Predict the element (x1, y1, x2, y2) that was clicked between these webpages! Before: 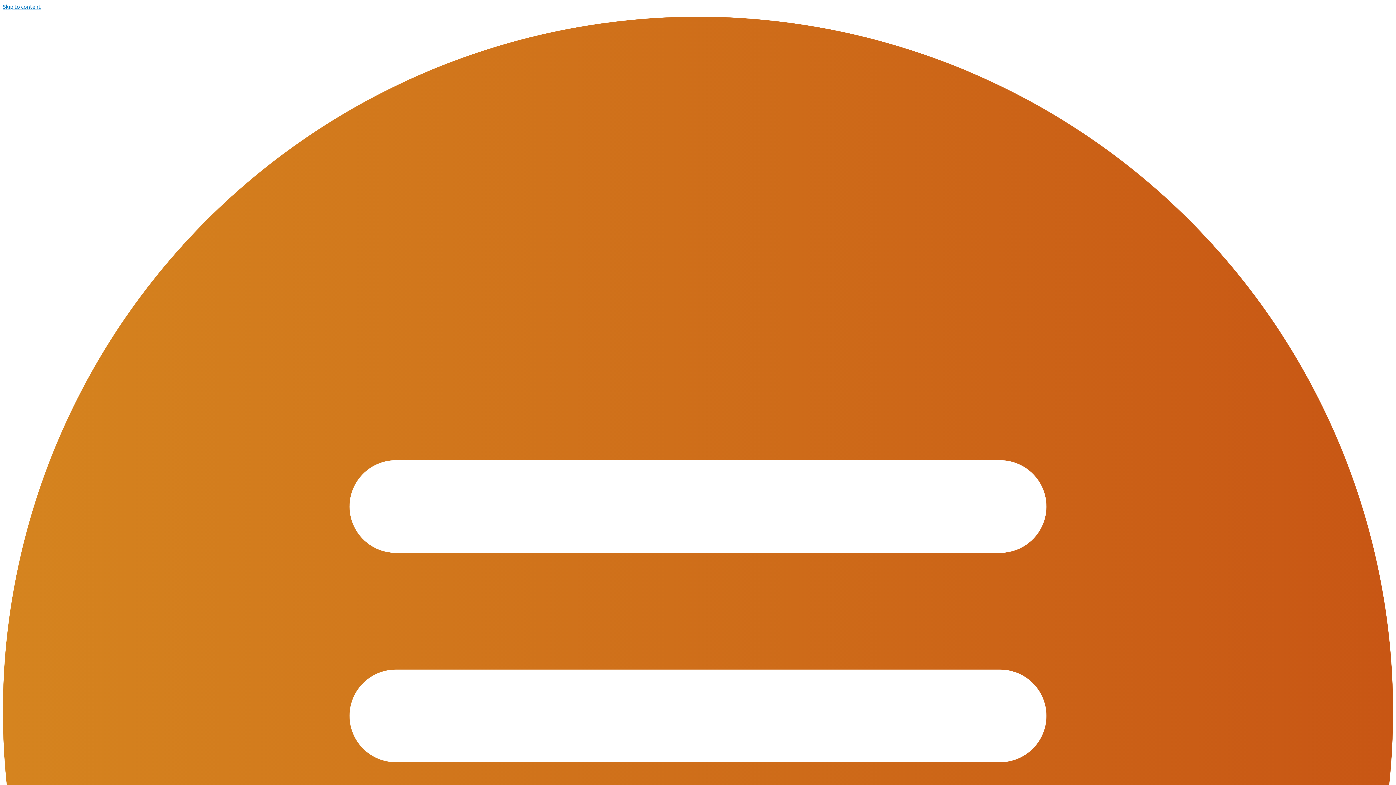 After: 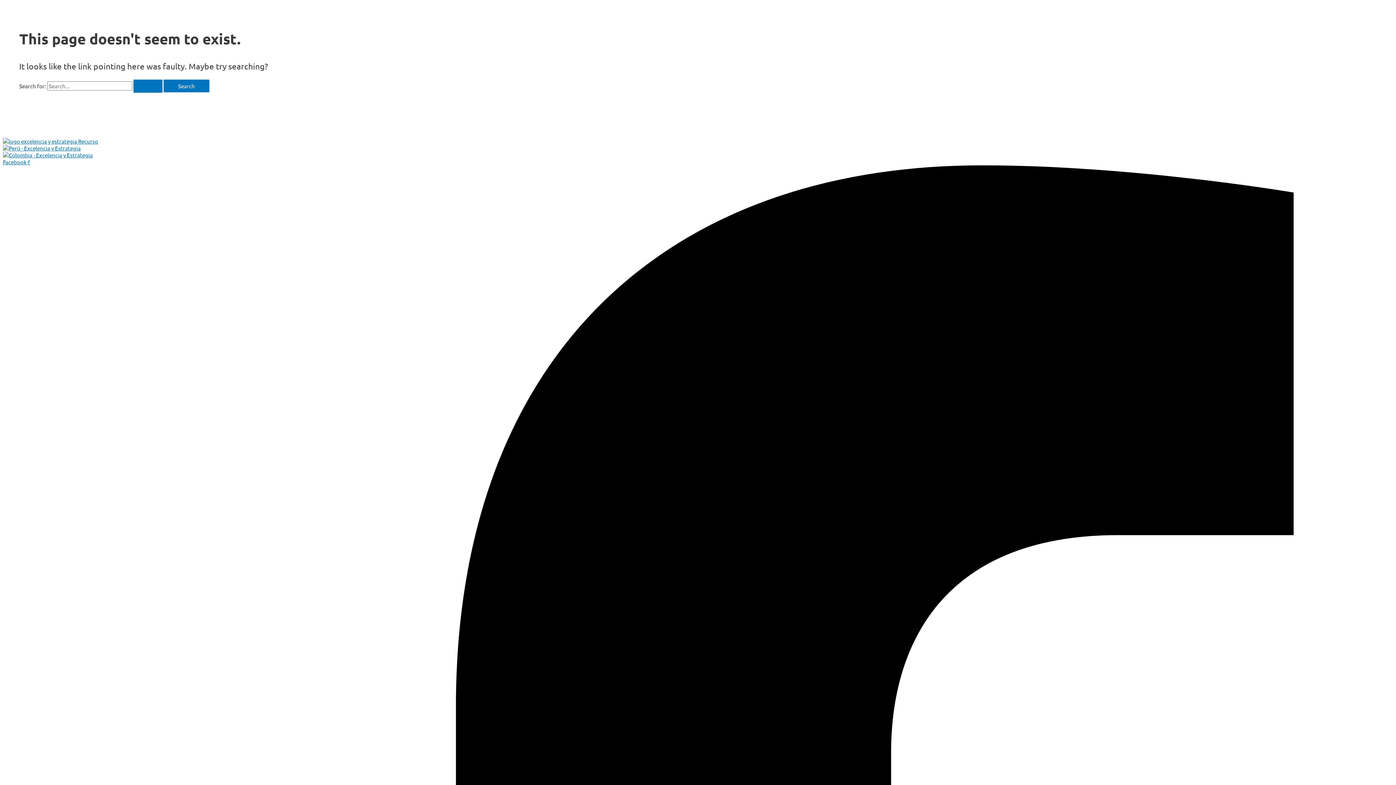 Action: label: Skip to content bbox: (2, 2, 40, 9)